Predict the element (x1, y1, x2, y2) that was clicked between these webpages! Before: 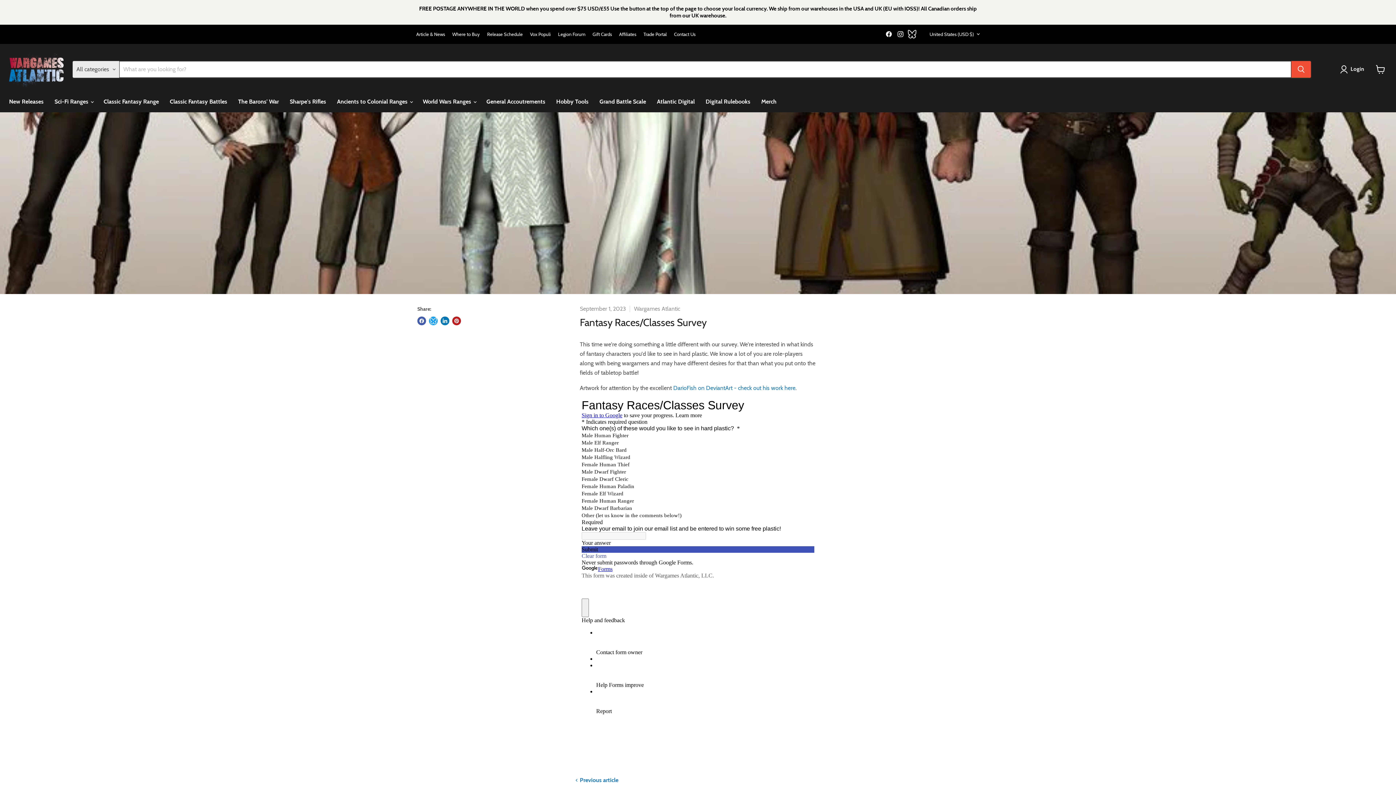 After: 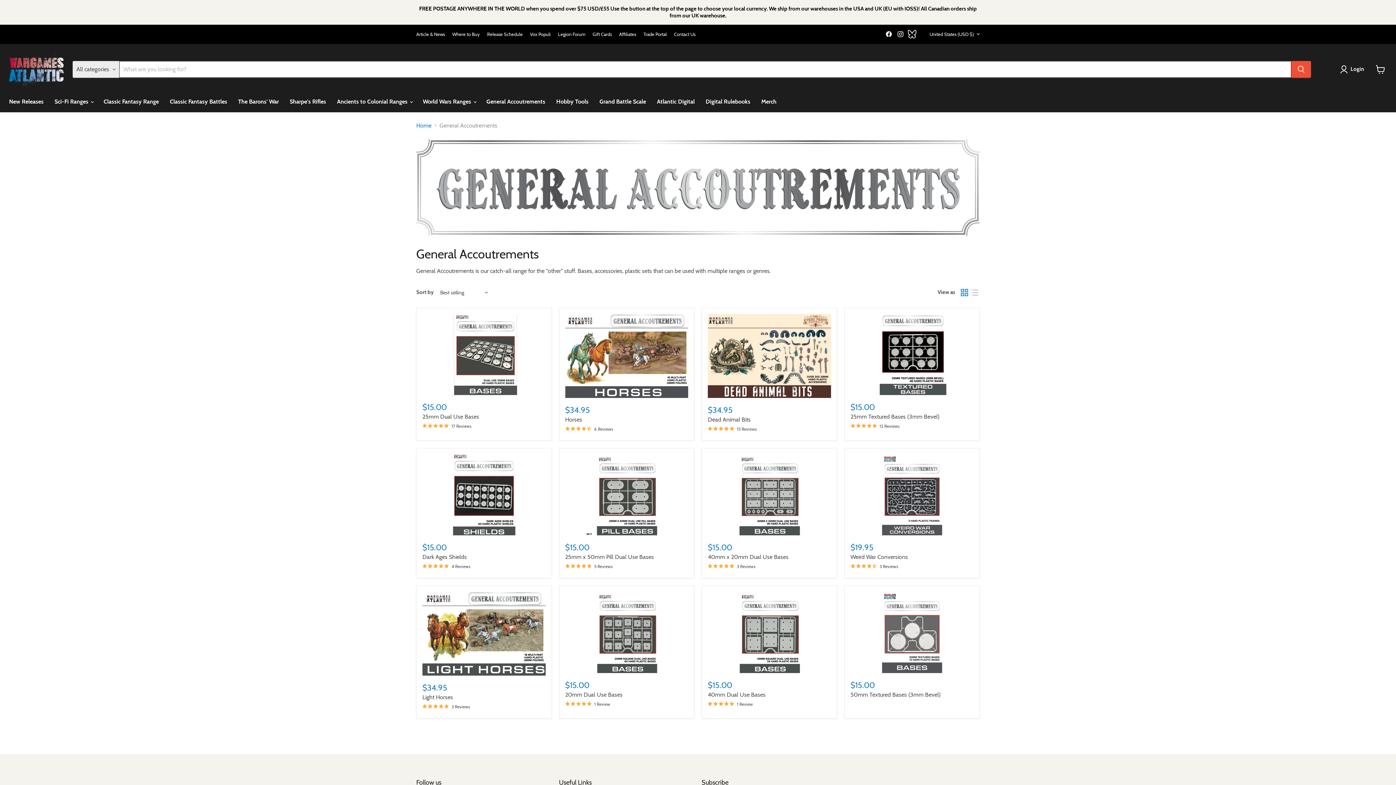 Action: bbox: (481, 94, 550, 109) label: General Accoutrements